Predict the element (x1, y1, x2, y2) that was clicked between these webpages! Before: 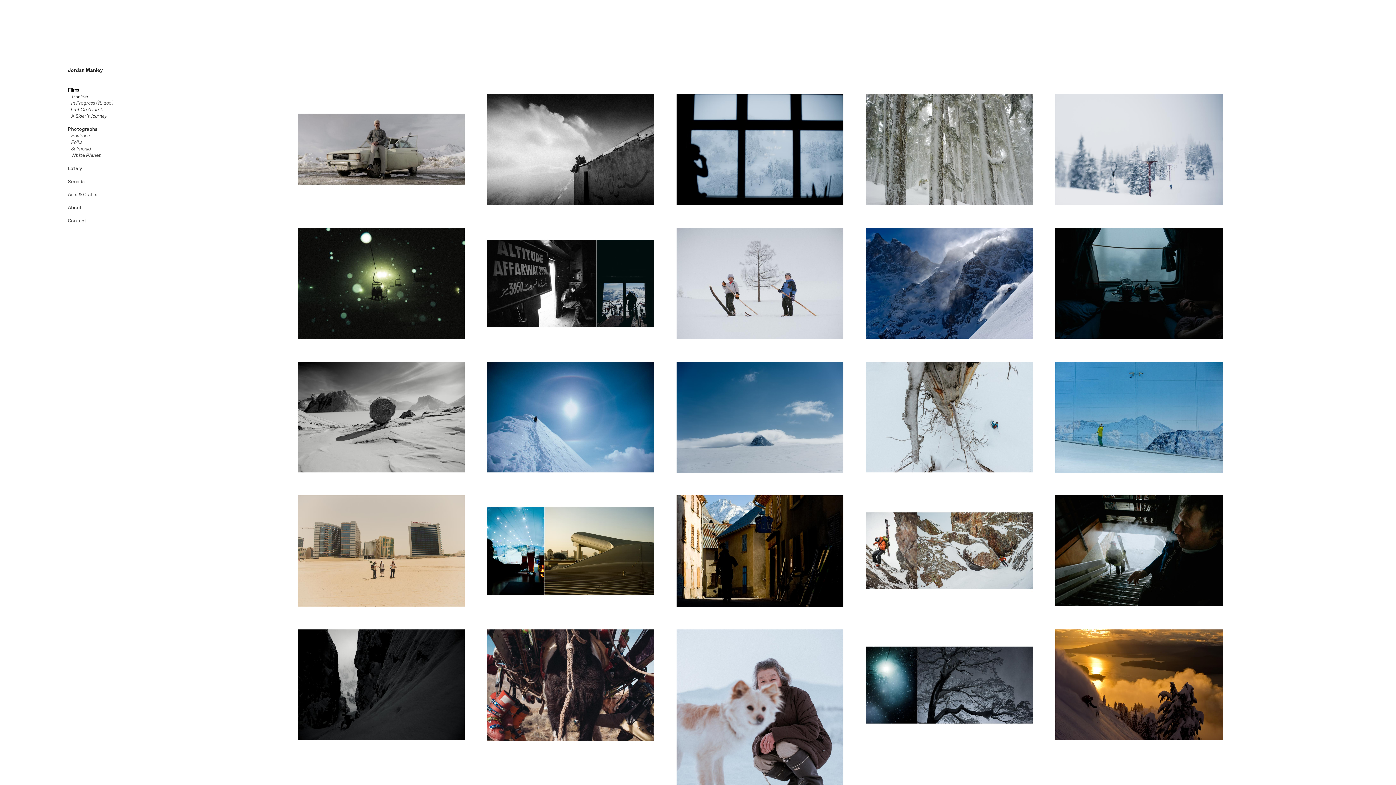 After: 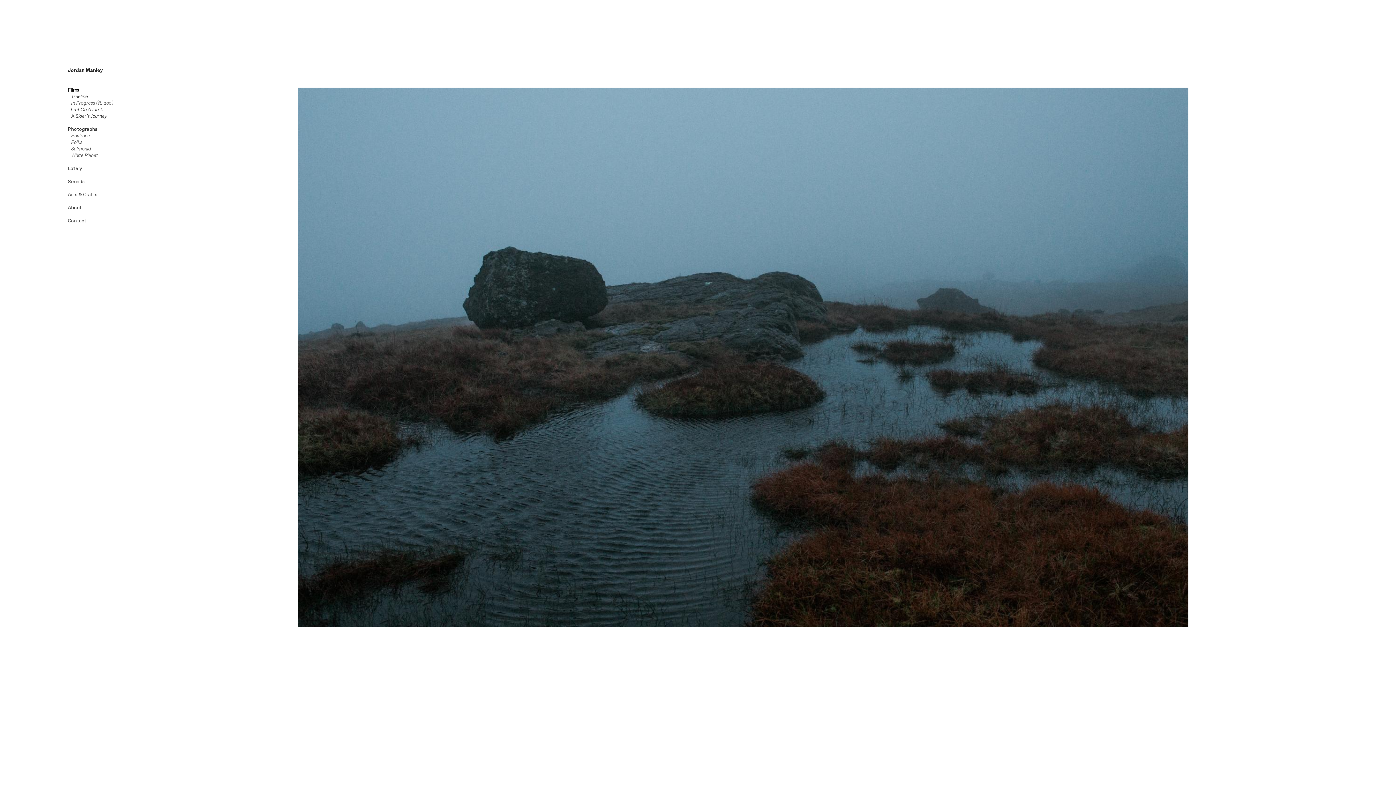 Action: label: Jordan Manley bbox: (67, 67, 1049, 72)